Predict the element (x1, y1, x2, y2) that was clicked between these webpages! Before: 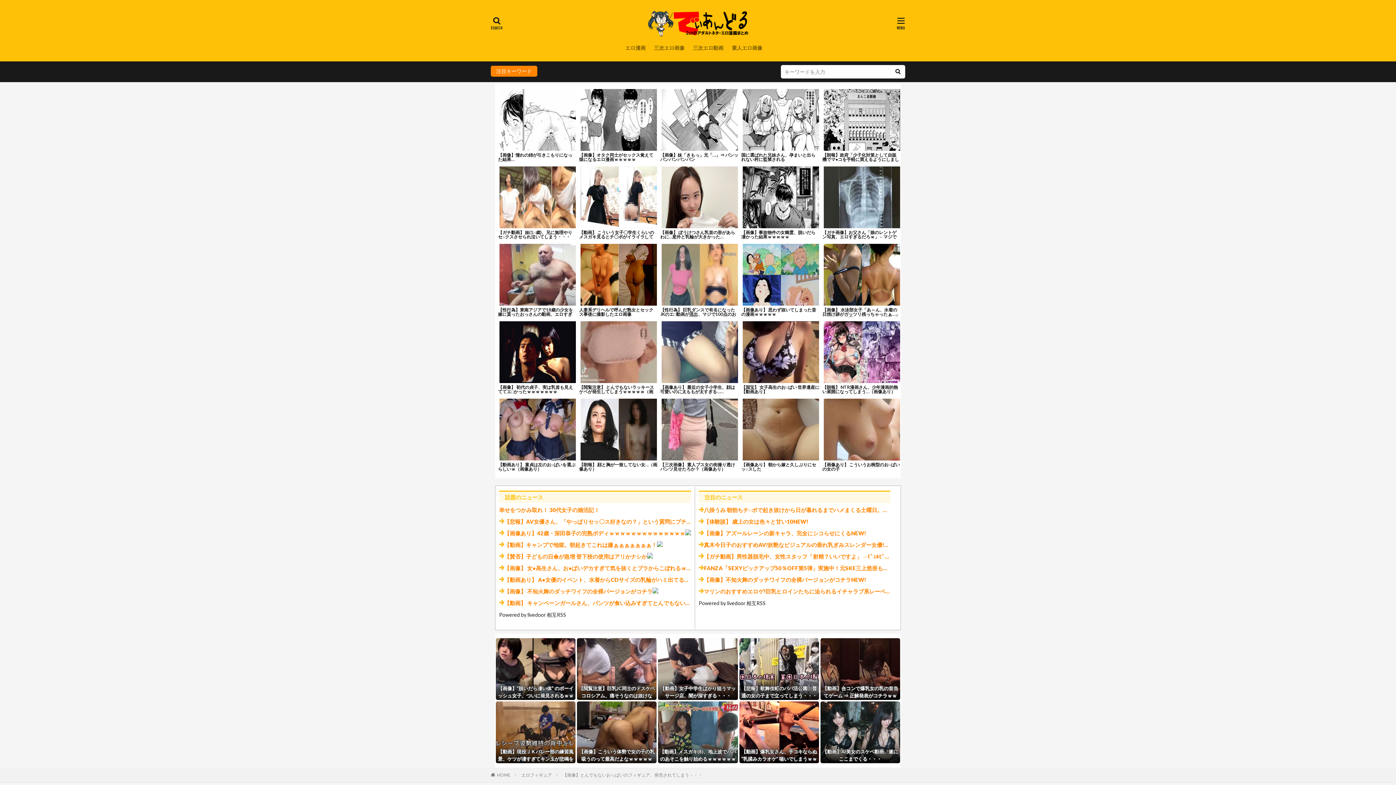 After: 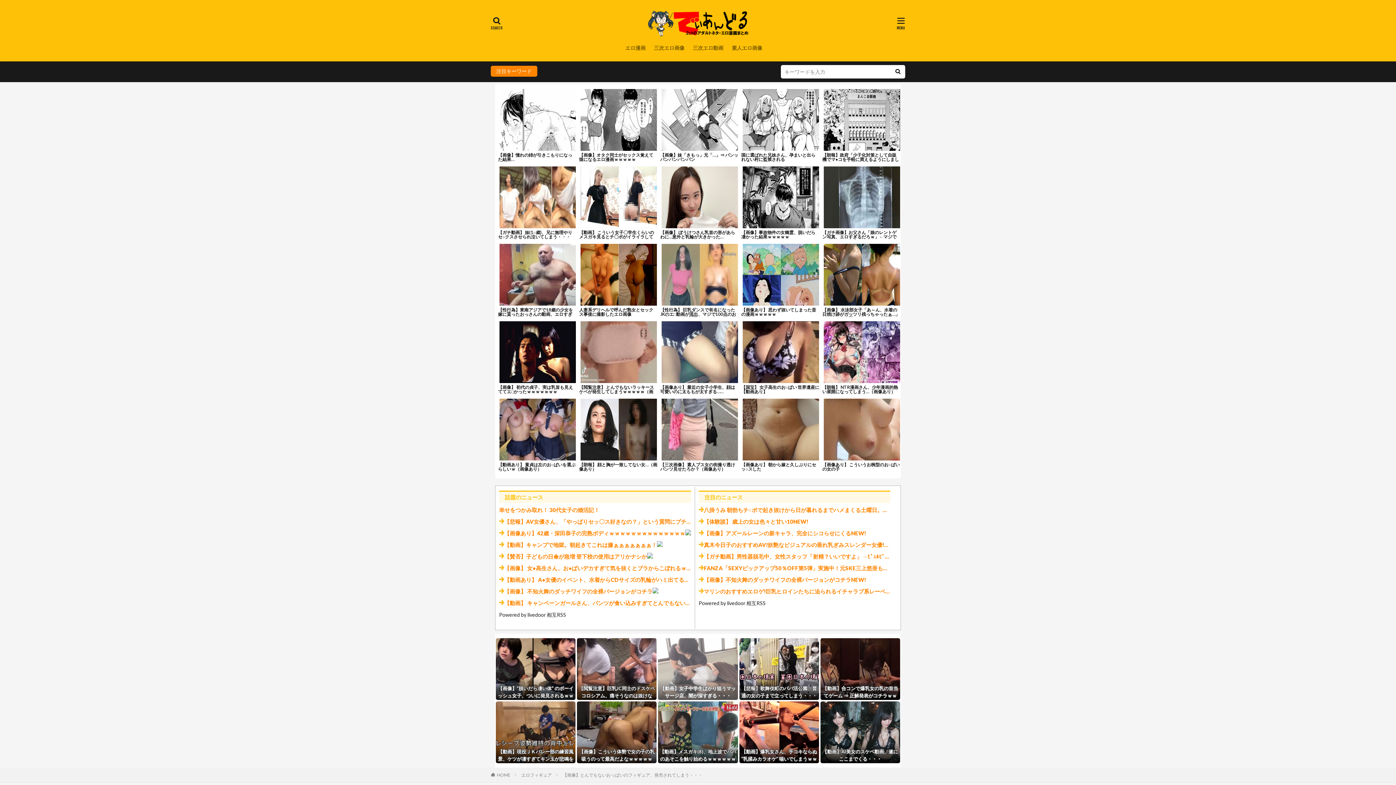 Action: bbox: (658, 638, 738, 700) label: 【動画】女子中学生ばかり狙うマッサージ店、闇が深すぎる・・・